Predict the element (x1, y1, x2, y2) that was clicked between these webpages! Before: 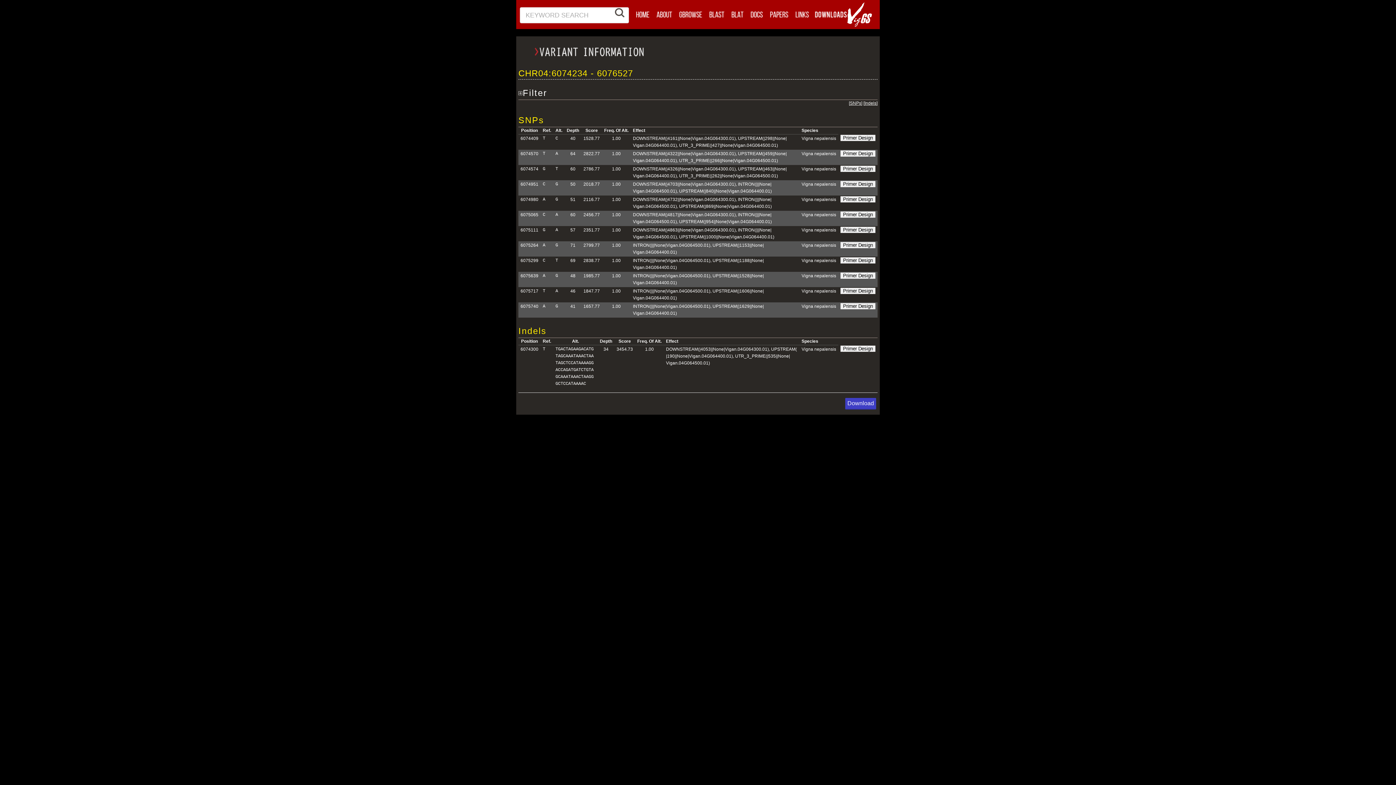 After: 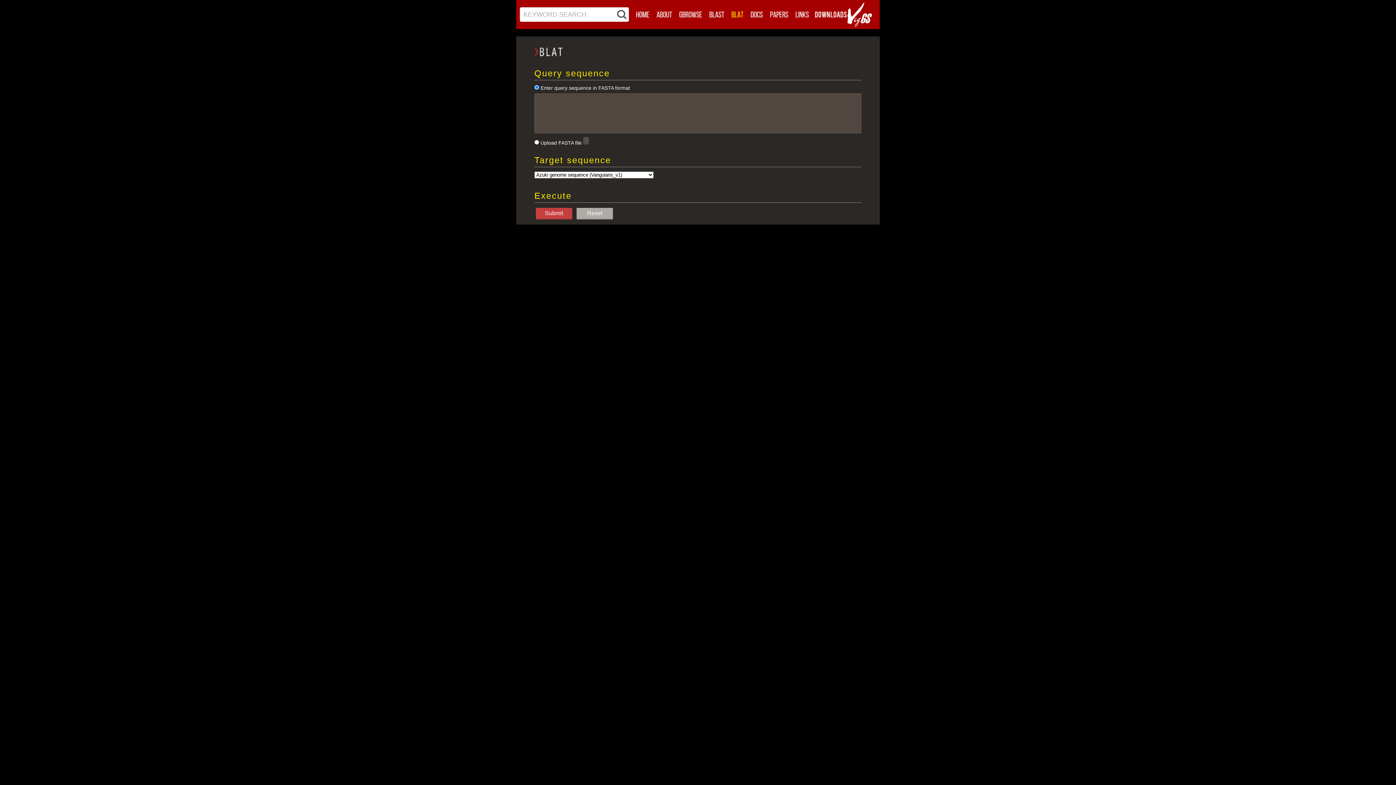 Action: bbox: (728, 8, 747, 20)